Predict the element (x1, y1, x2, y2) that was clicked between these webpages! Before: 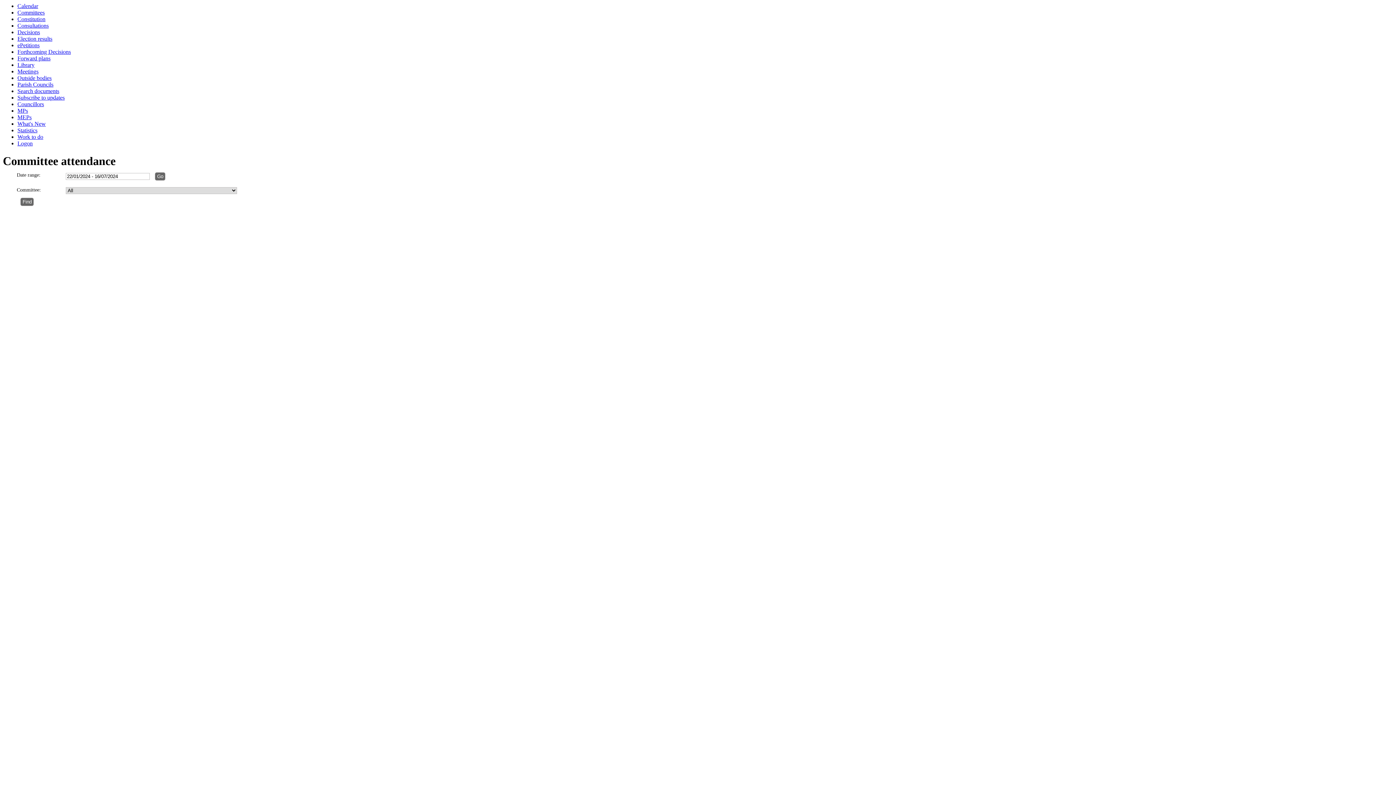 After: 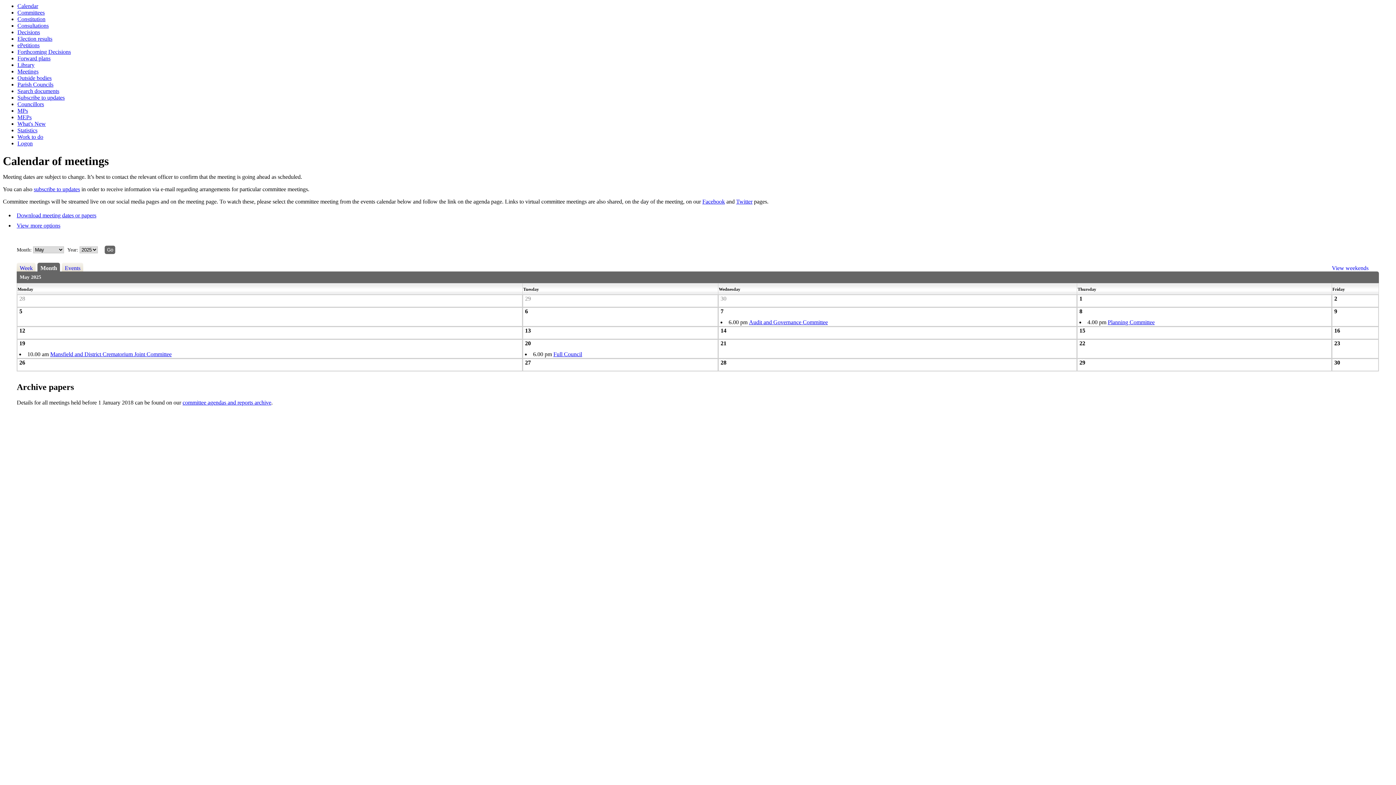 Action: bbox: (17, 2, 38, 9) label: Calendar